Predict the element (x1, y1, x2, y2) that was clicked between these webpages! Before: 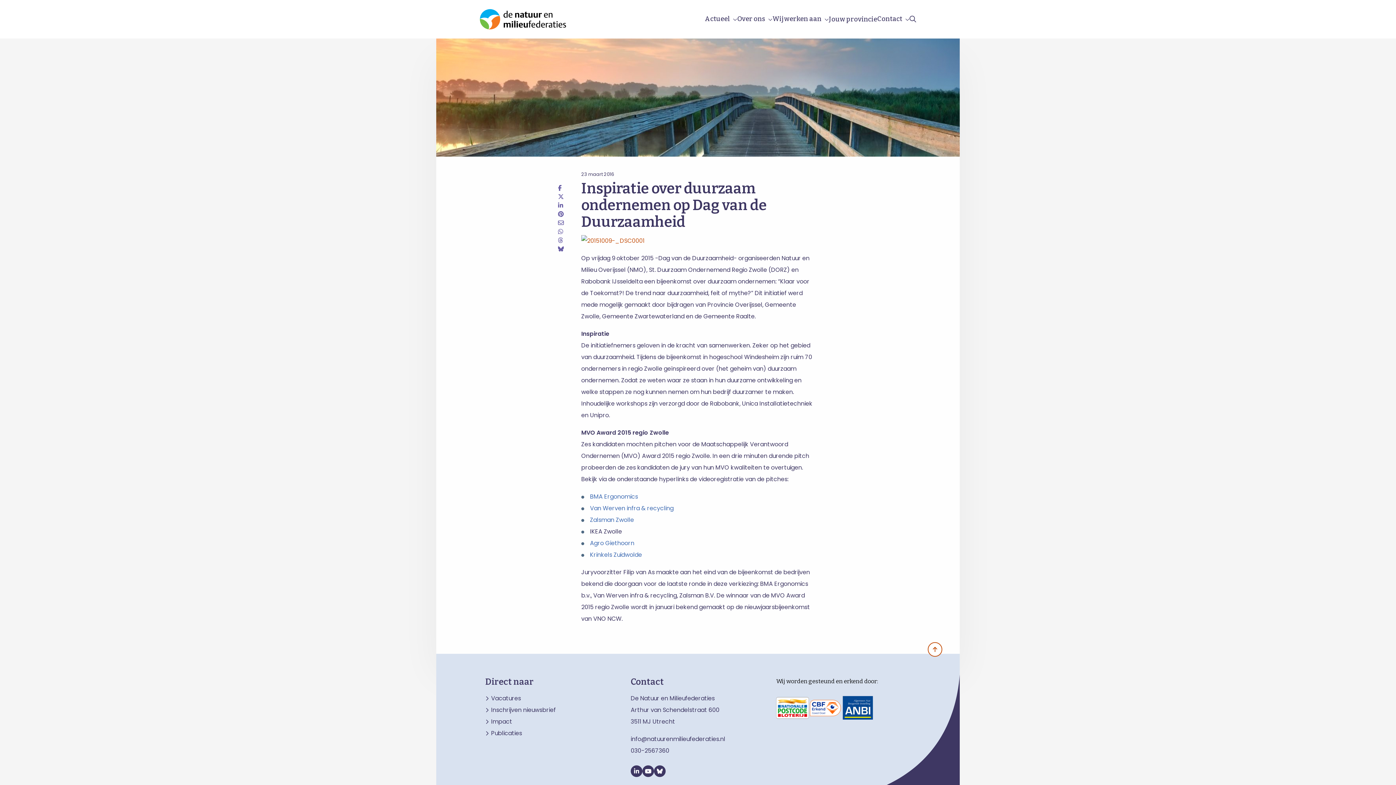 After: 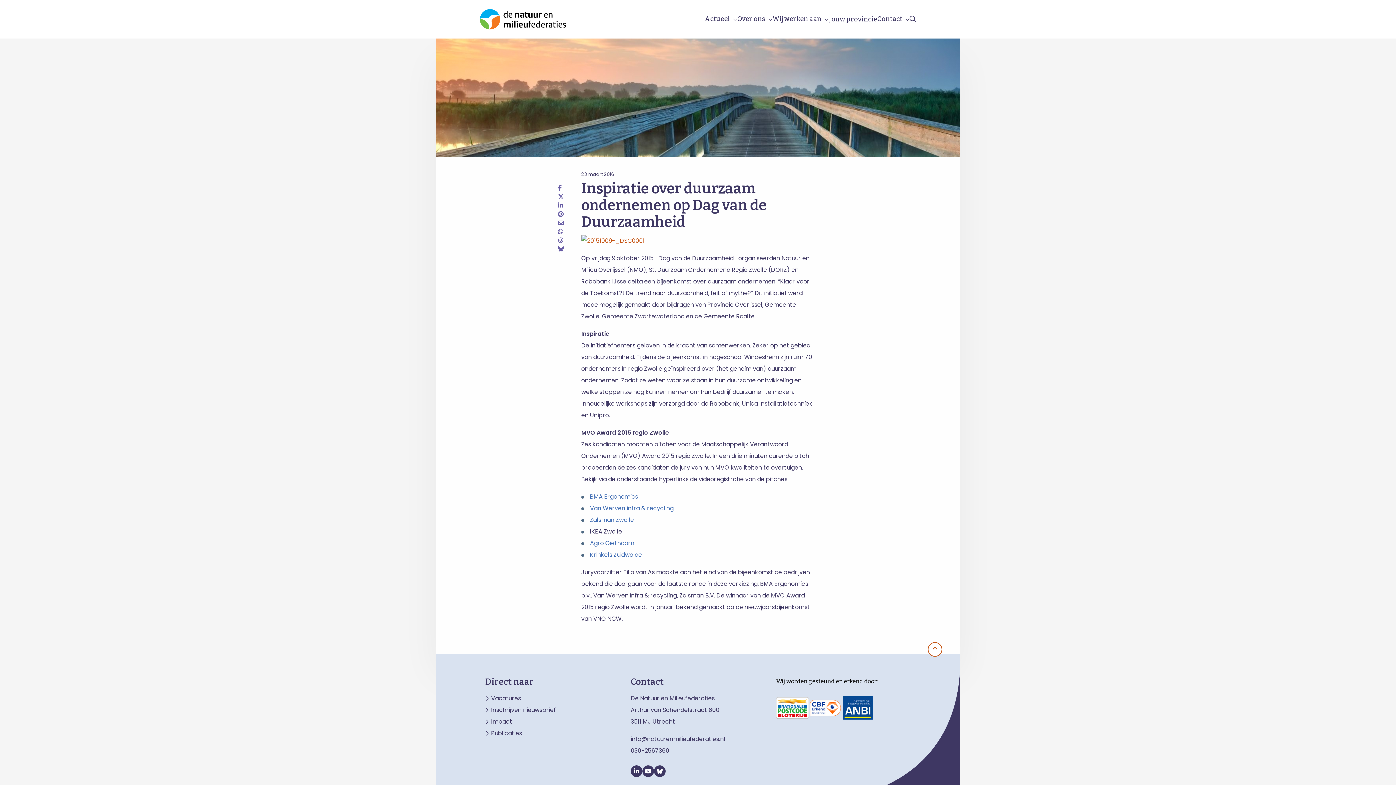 Action: bbox: (841, 691, 874, 724)